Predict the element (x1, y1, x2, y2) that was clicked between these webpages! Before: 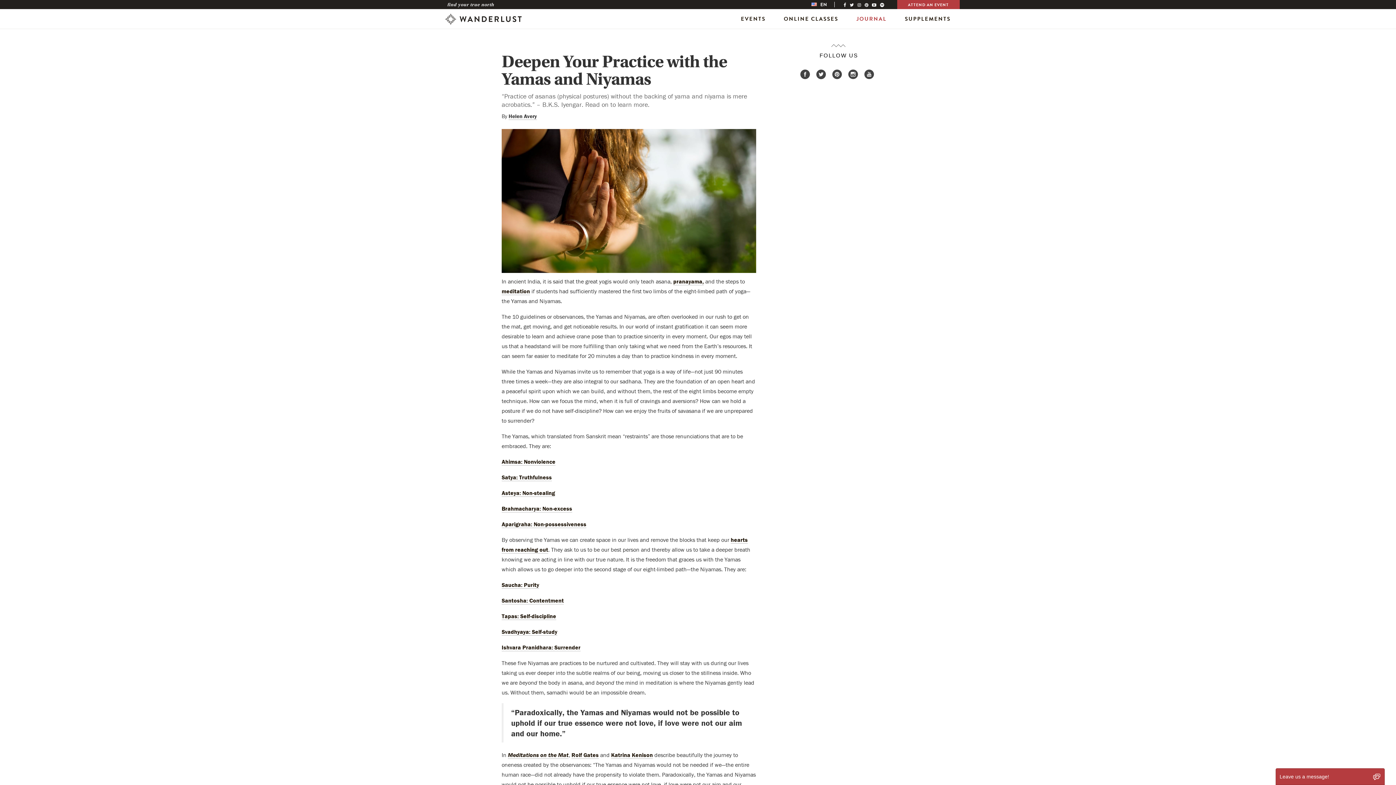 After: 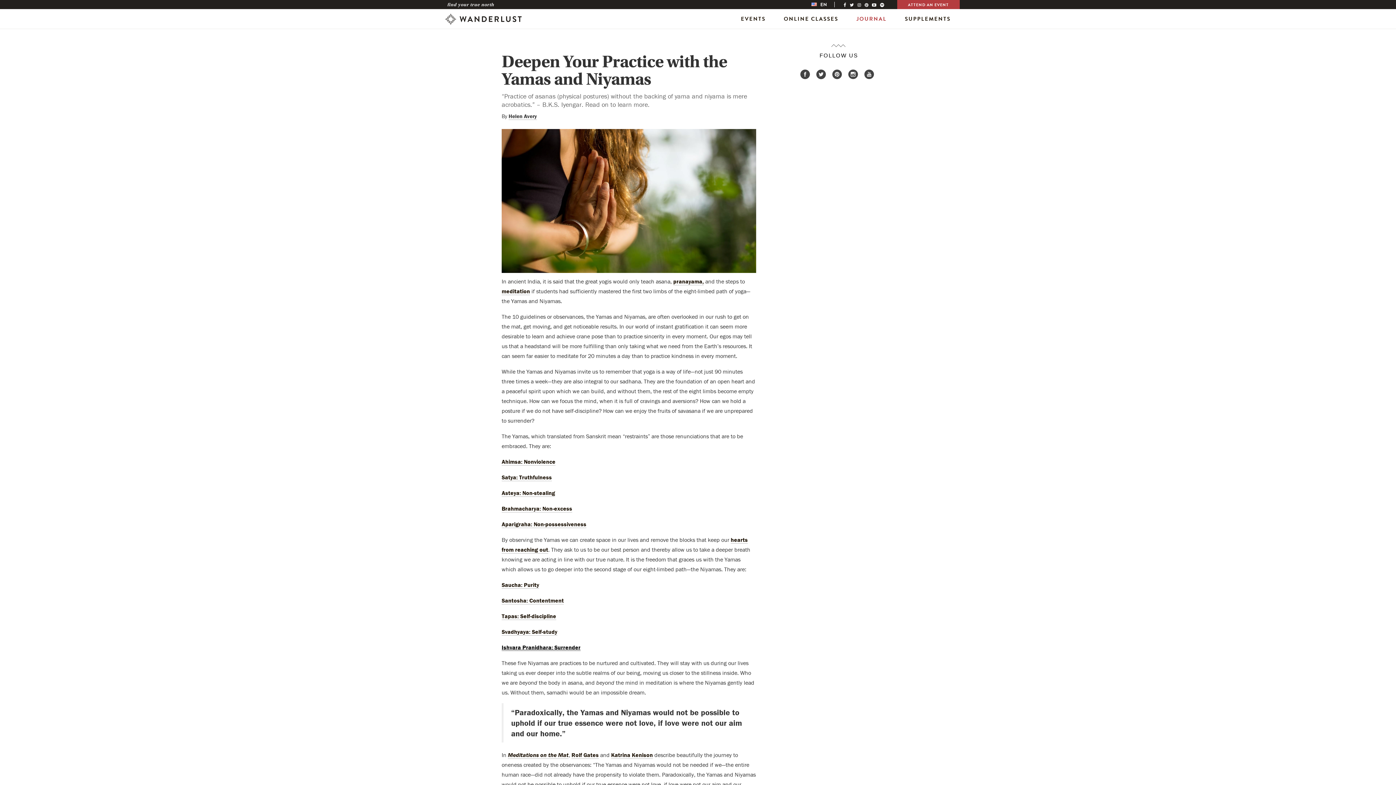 Action: bbox: (501, 644, 580, 651) label: Ishvara Pranidhara: Surrender